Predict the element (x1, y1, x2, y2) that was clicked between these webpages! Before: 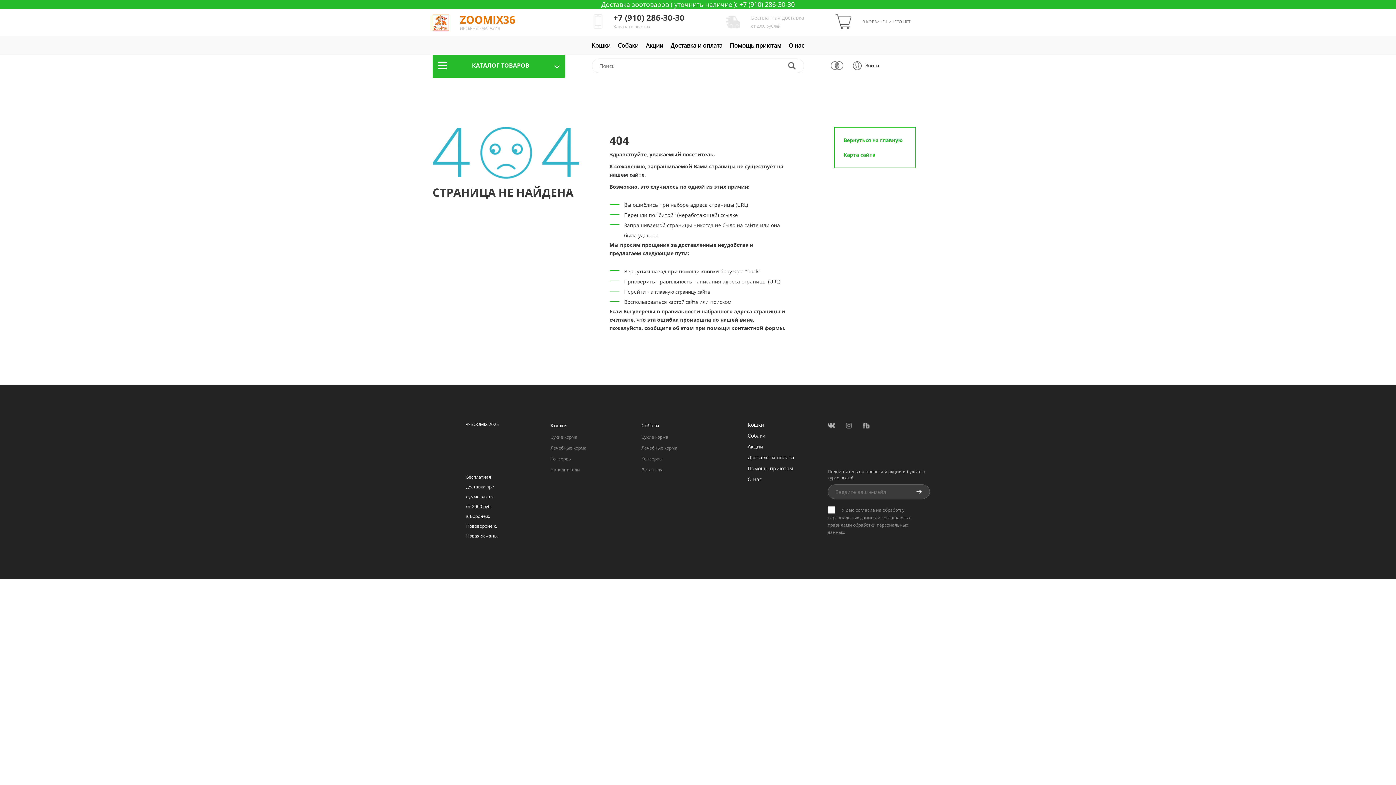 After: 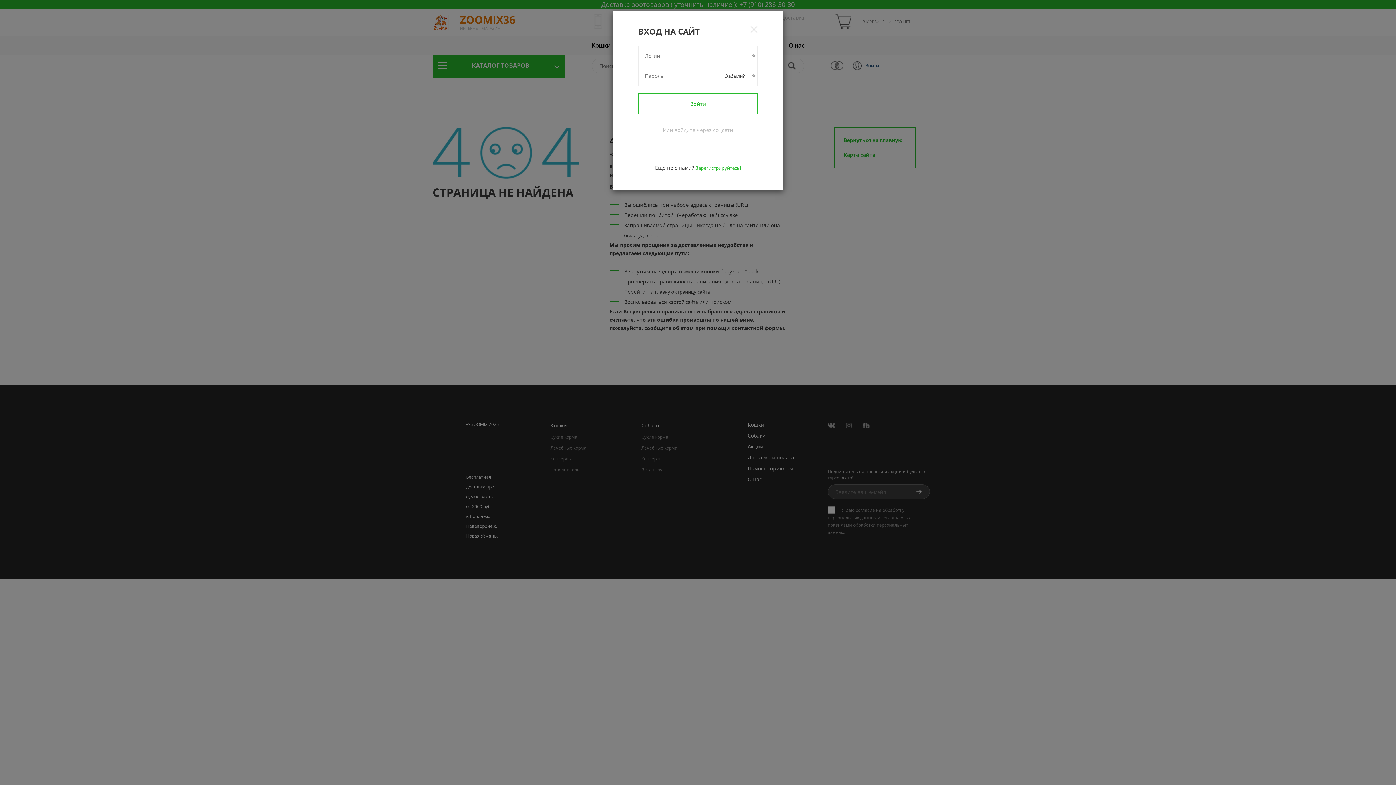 Action: label: Войти bbox: (865, 62, 879, 68)